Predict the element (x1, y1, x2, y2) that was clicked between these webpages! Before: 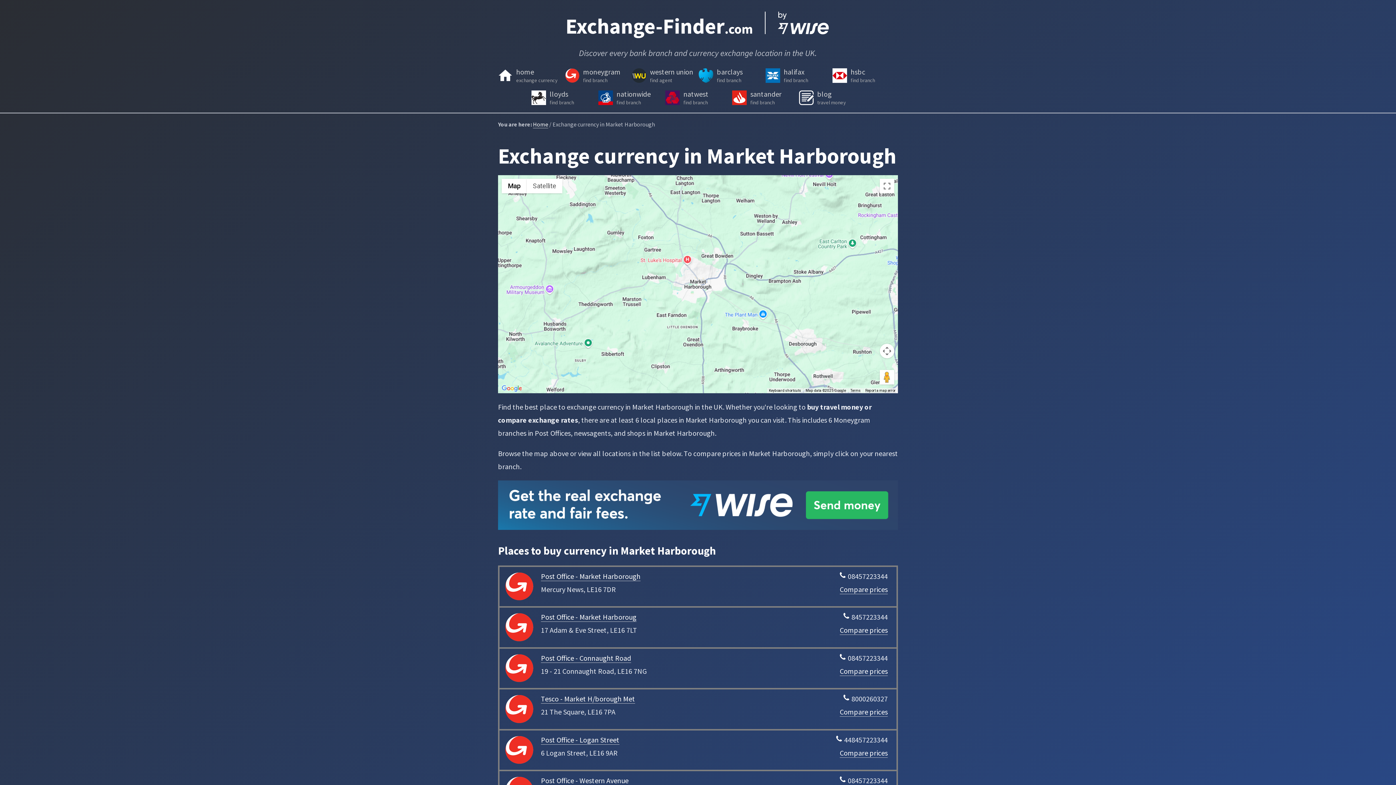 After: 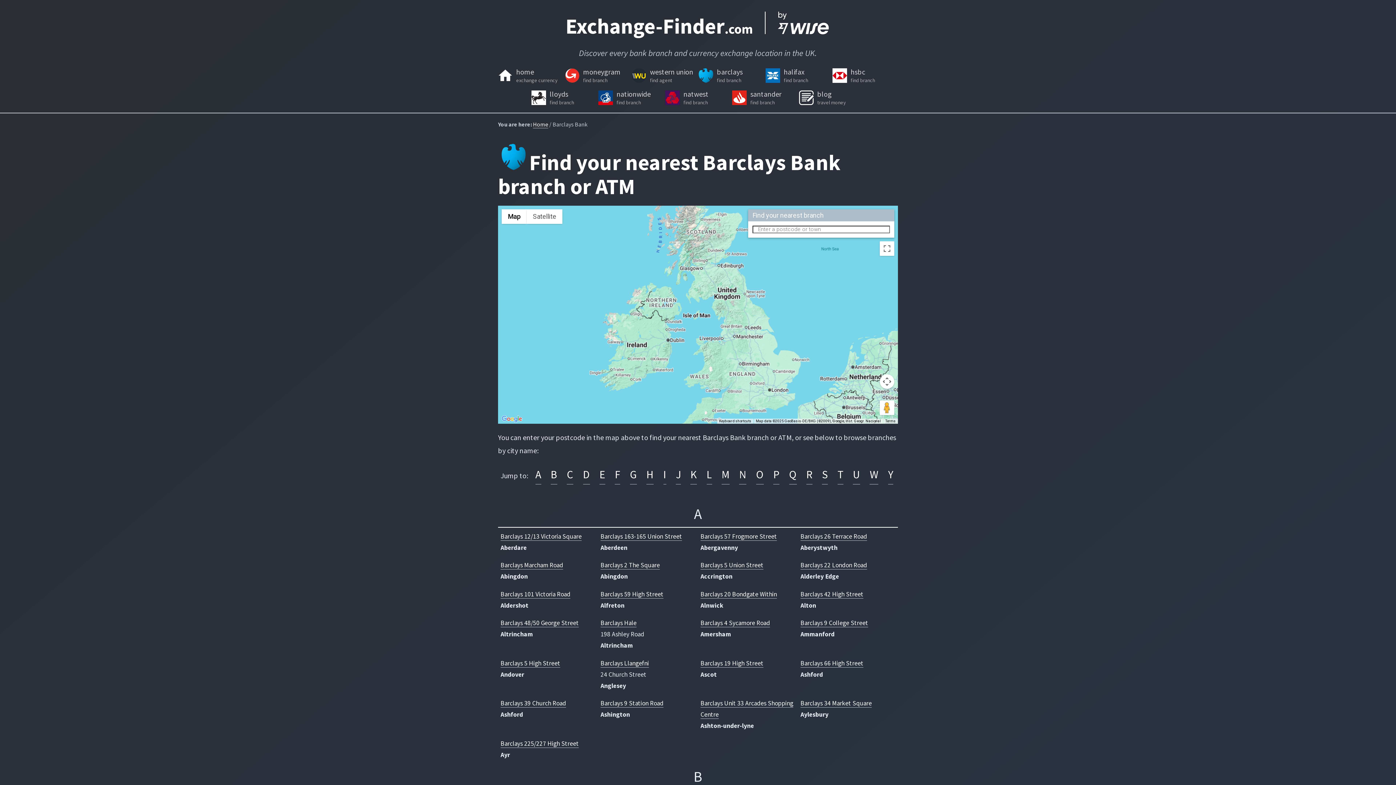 Action: bbox: (698, 68, 764, 82) label: barclays
find branch